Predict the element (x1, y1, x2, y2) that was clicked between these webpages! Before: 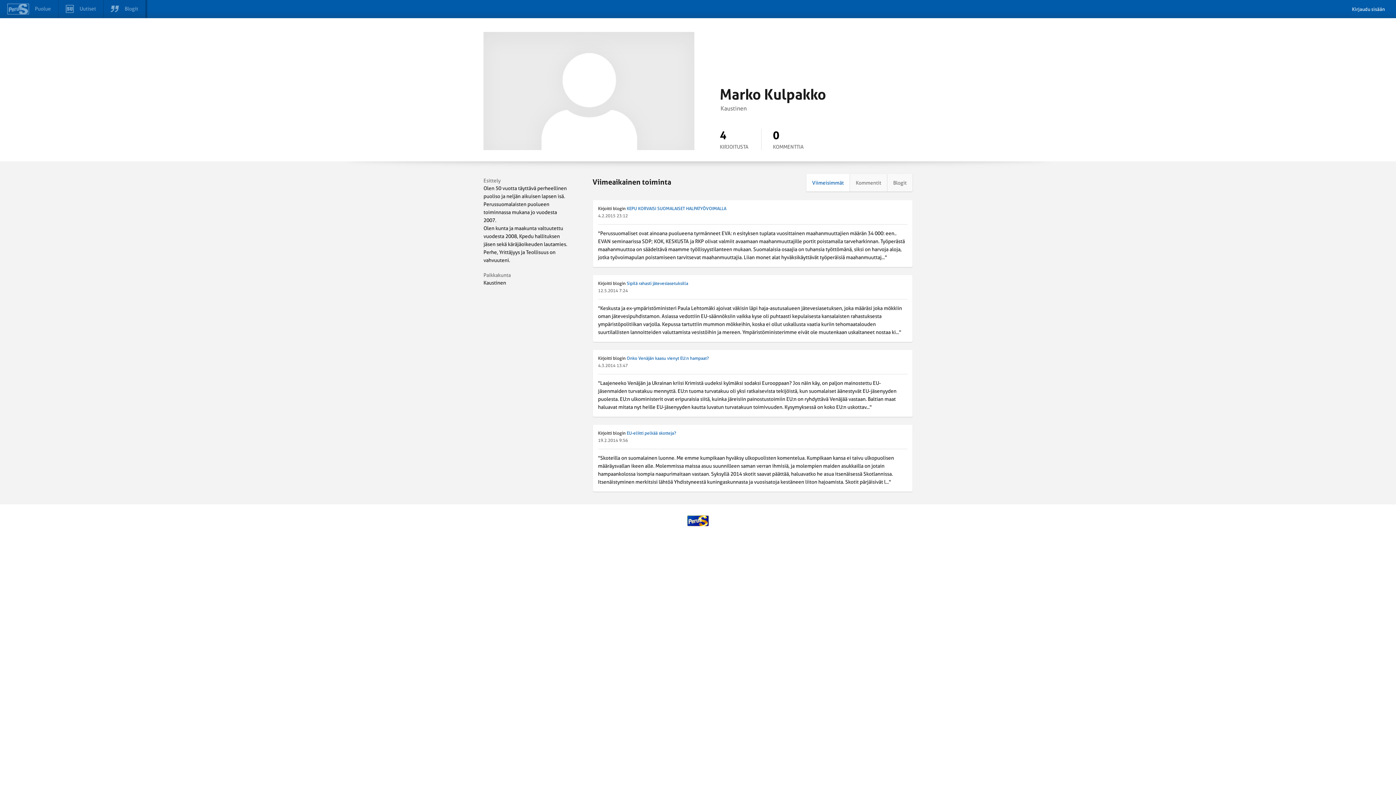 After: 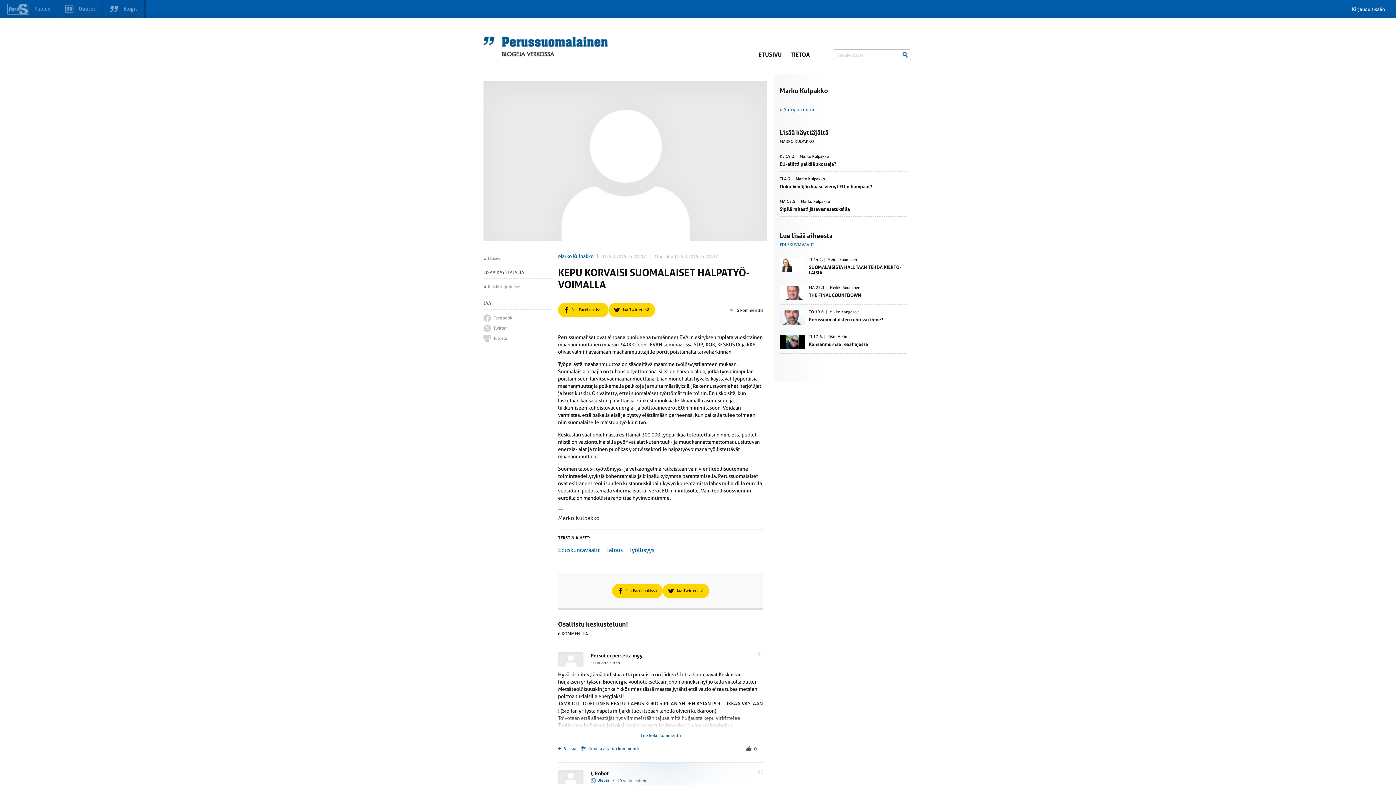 Action: label: KEPU KORVAISI SUOMALAISET HALPATYÖVOIMALLA bbox: (626, 206, 726, 212)